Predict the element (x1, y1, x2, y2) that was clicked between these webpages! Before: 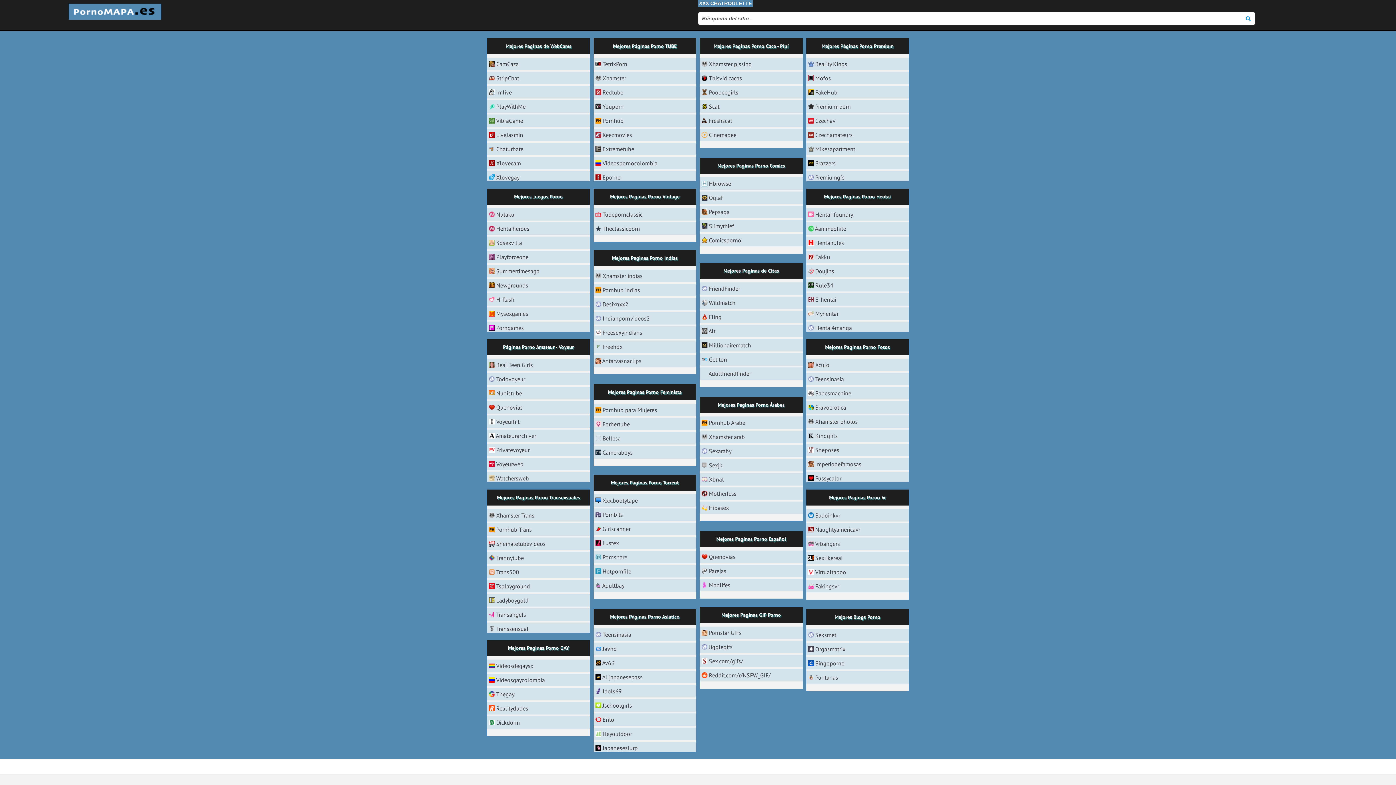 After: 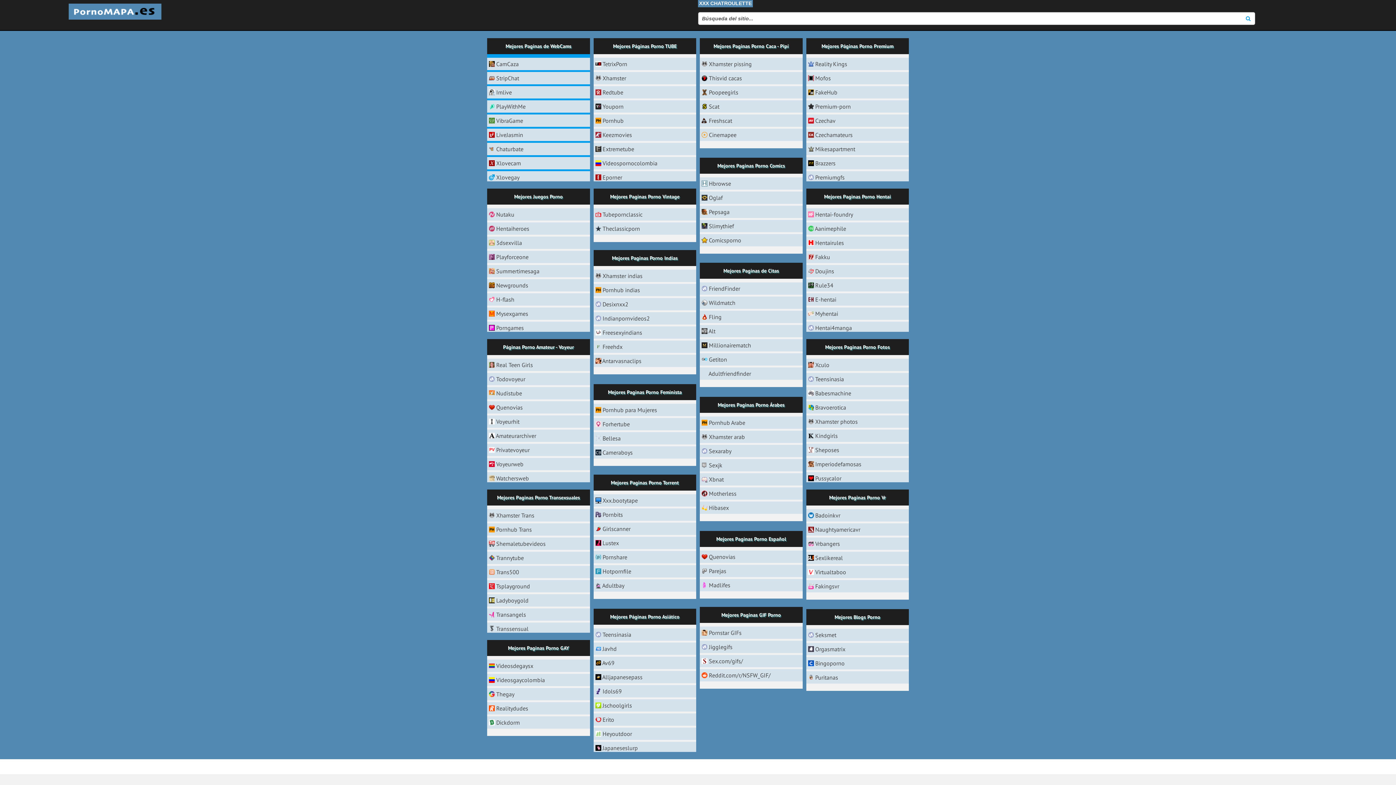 Action: label: StripChat bbox: (496, 74, 519, 81)